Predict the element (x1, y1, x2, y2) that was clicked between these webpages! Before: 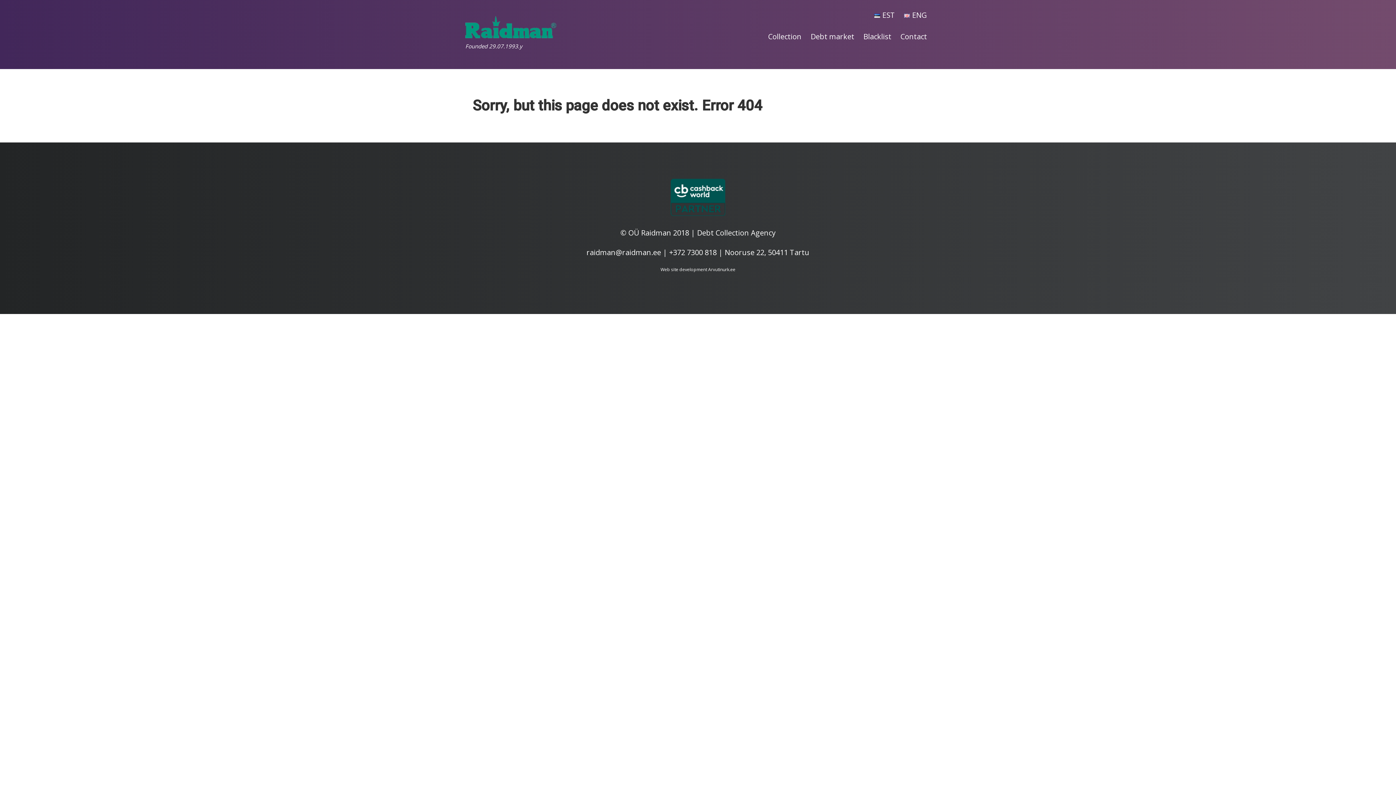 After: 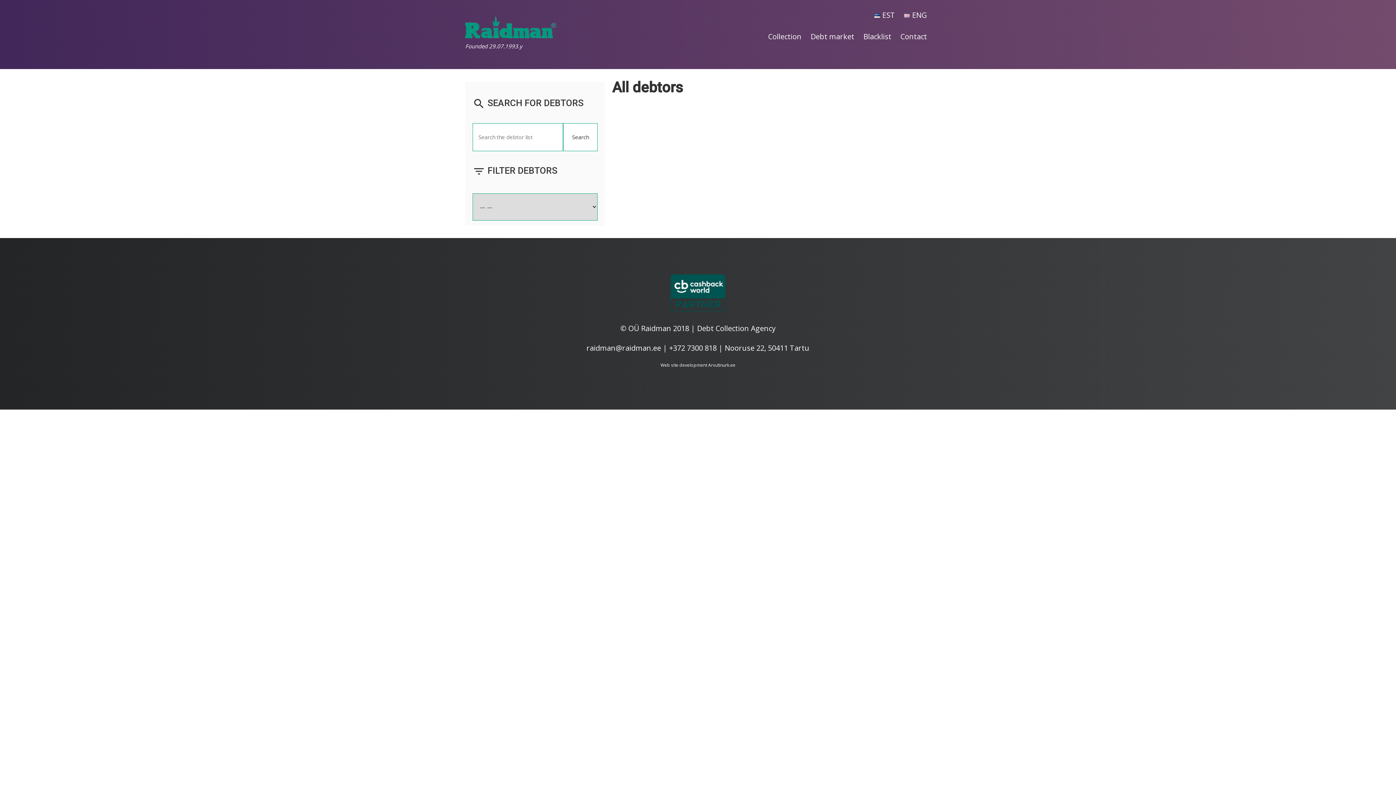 Action: bbox: (860, 29, 895, 43) label: Blacklist